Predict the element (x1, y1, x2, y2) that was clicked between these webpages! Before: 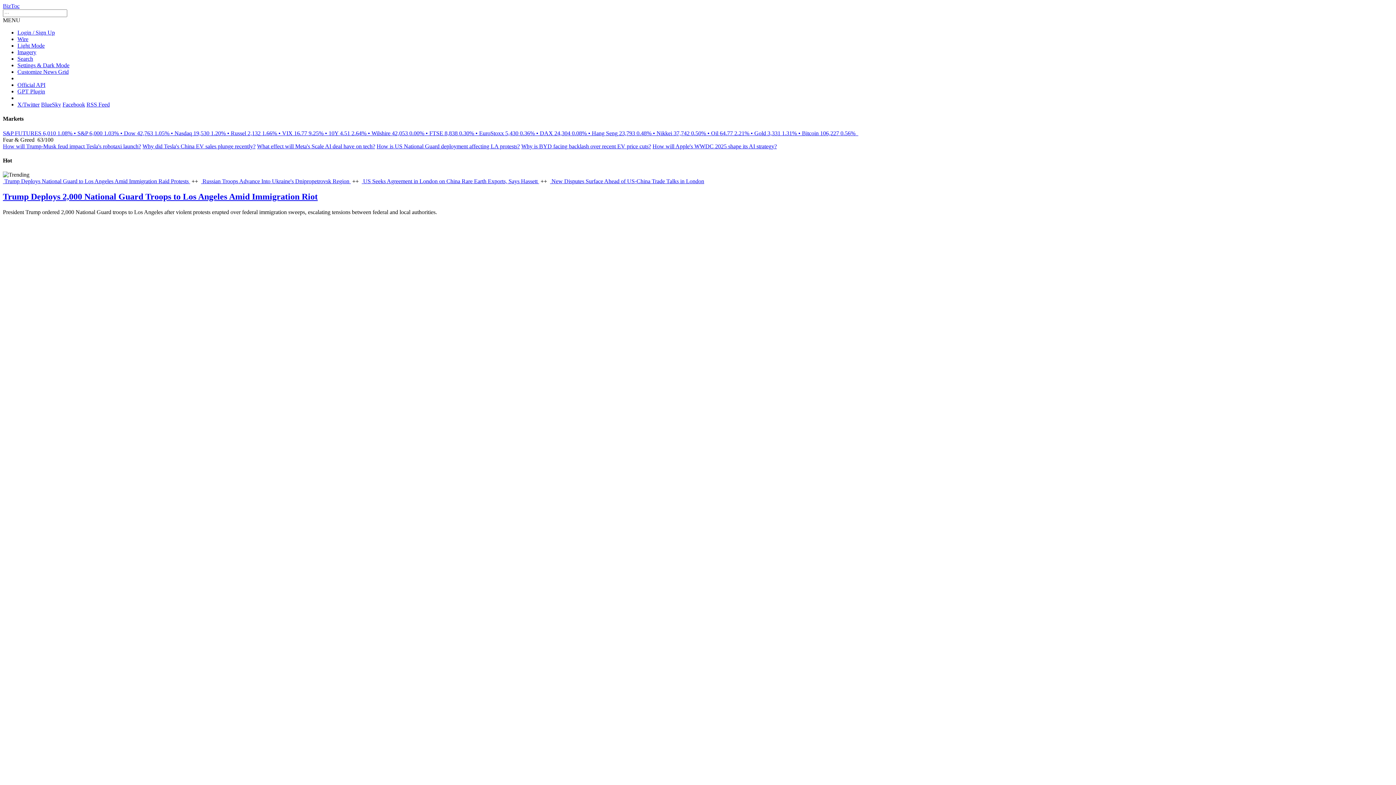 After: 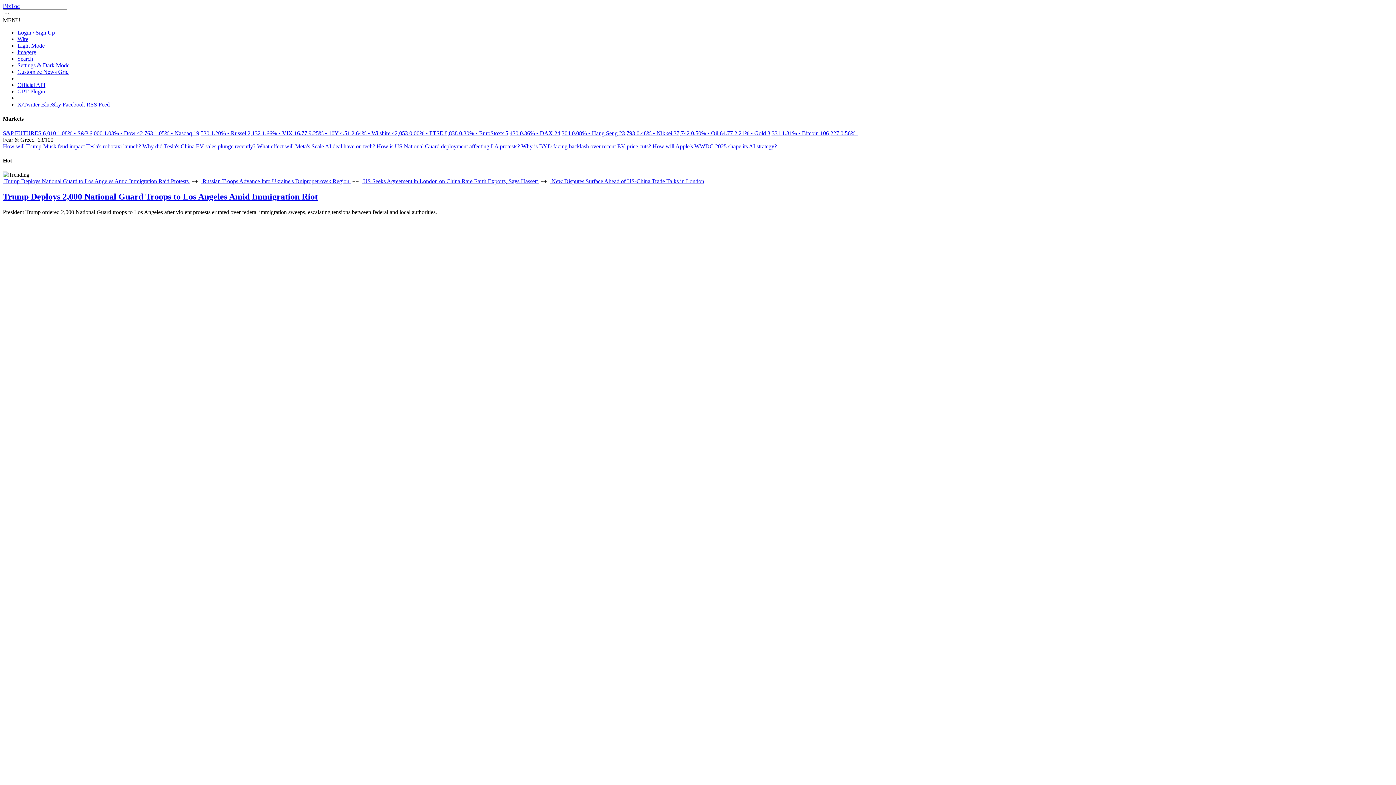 Action: label: BlueSky bbox: (41, 101, 61, 107)